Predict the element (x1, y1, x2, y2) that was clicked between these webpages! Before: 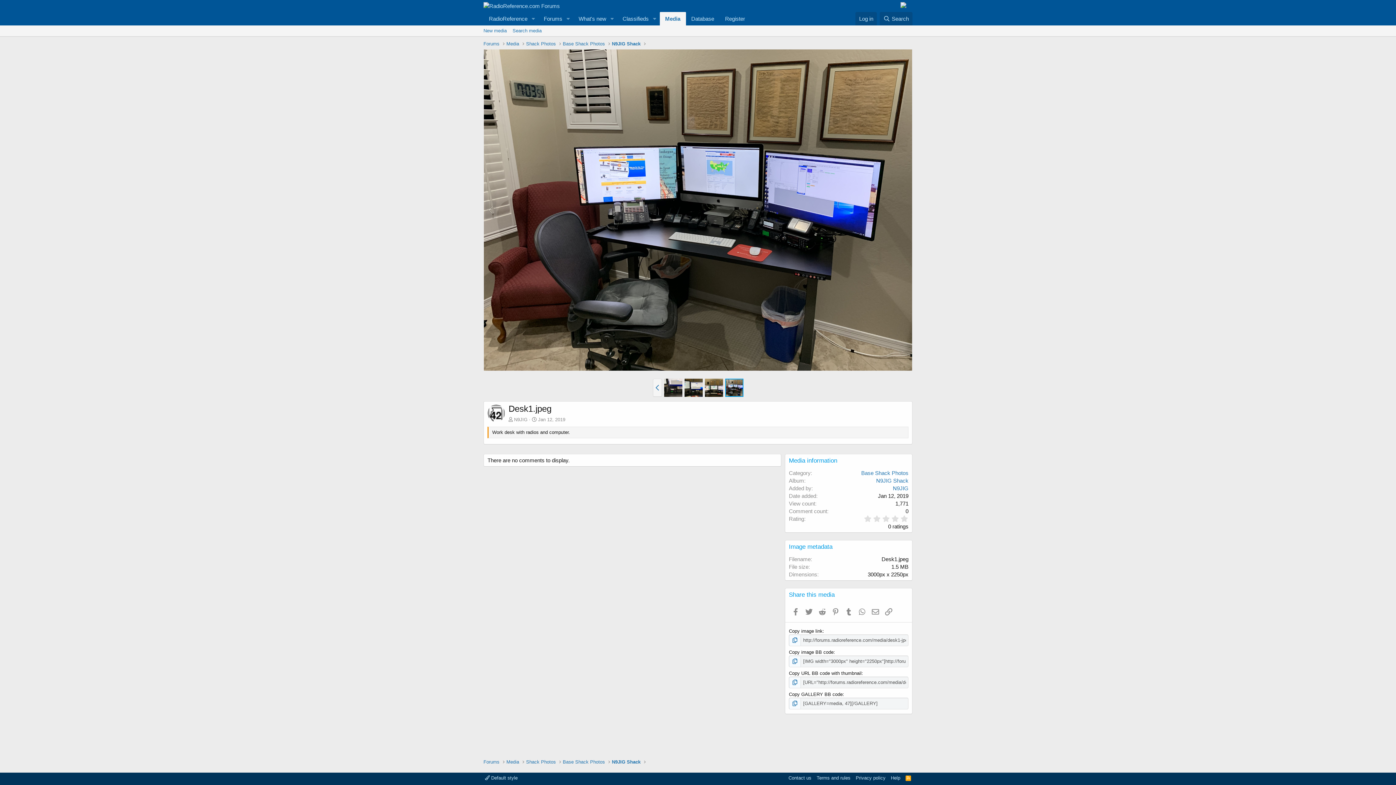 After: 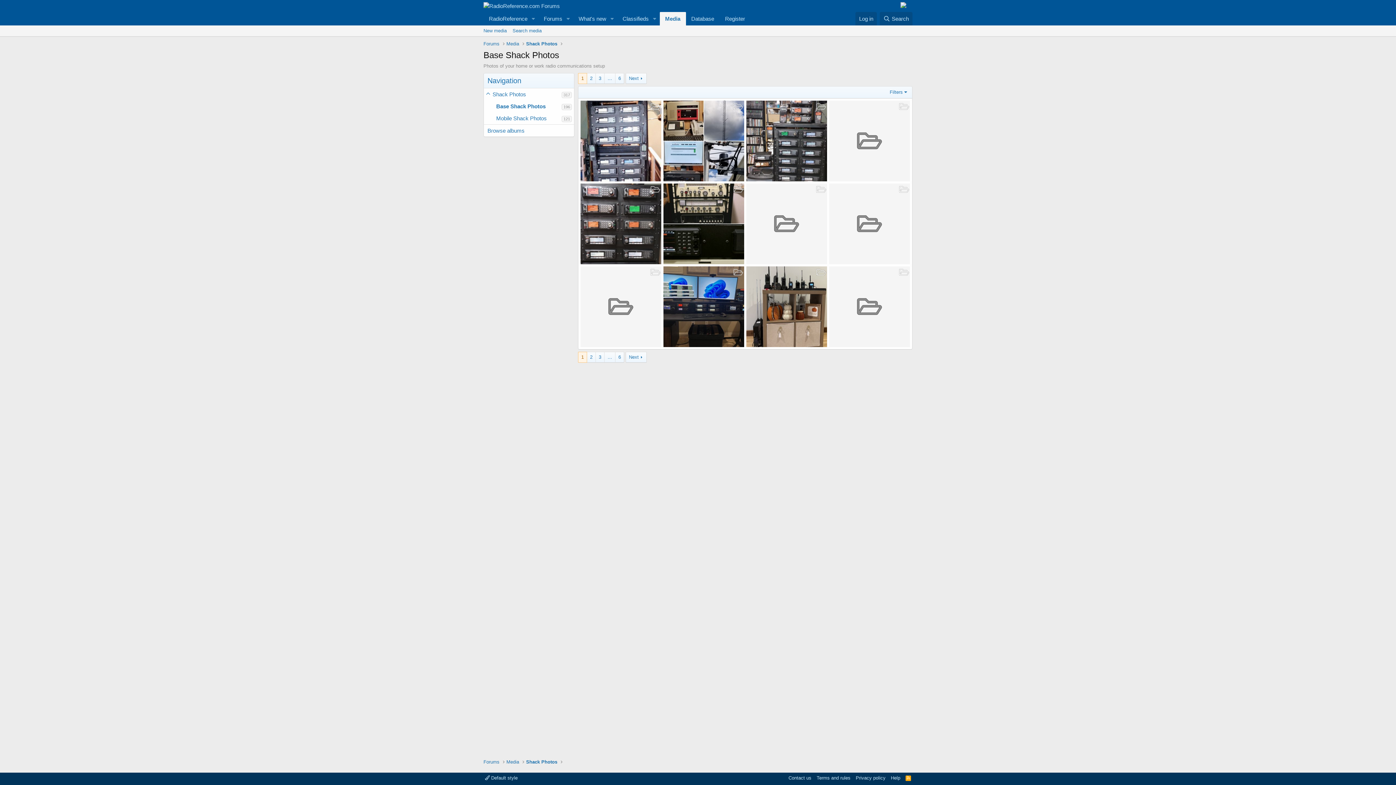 Action: bbox: (562, 40, 605, 47) label: Base Shack Photos